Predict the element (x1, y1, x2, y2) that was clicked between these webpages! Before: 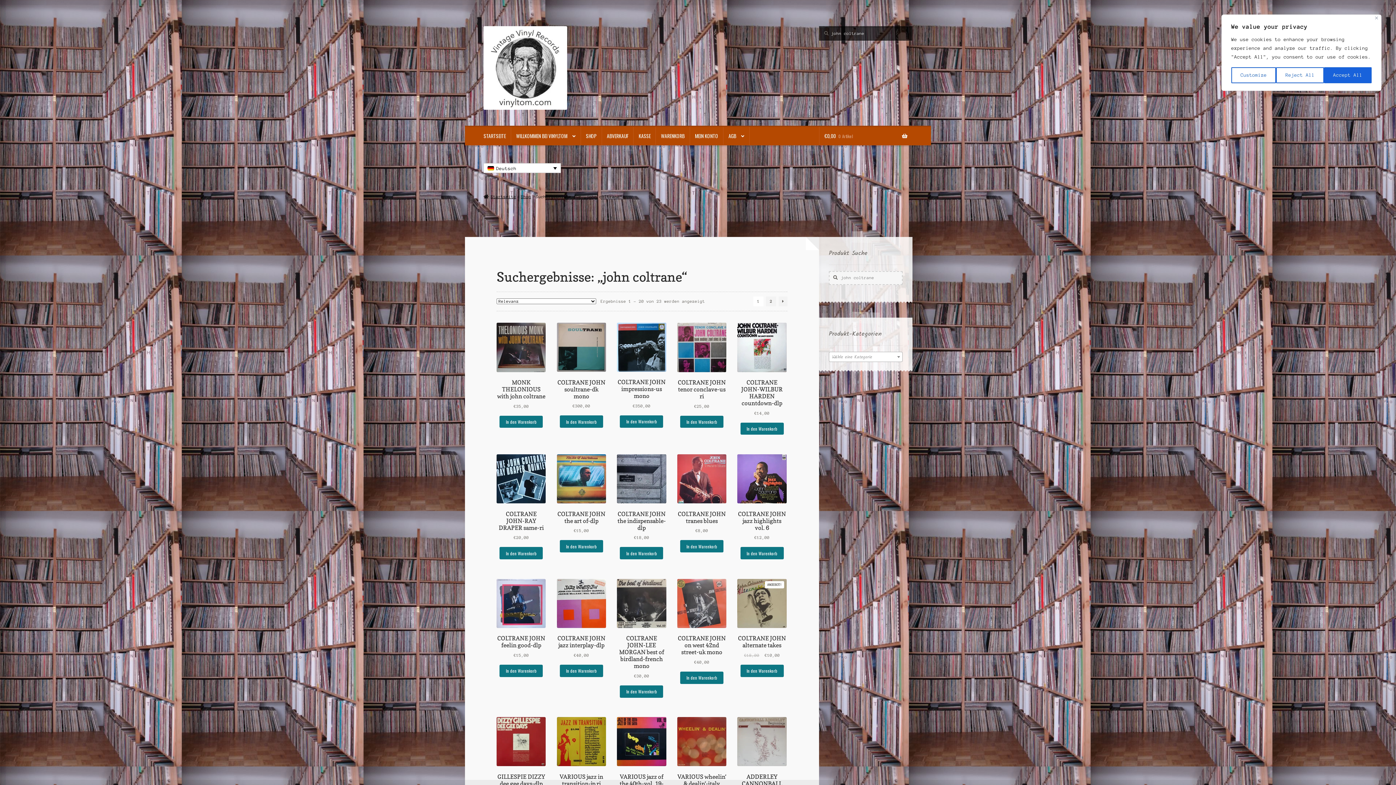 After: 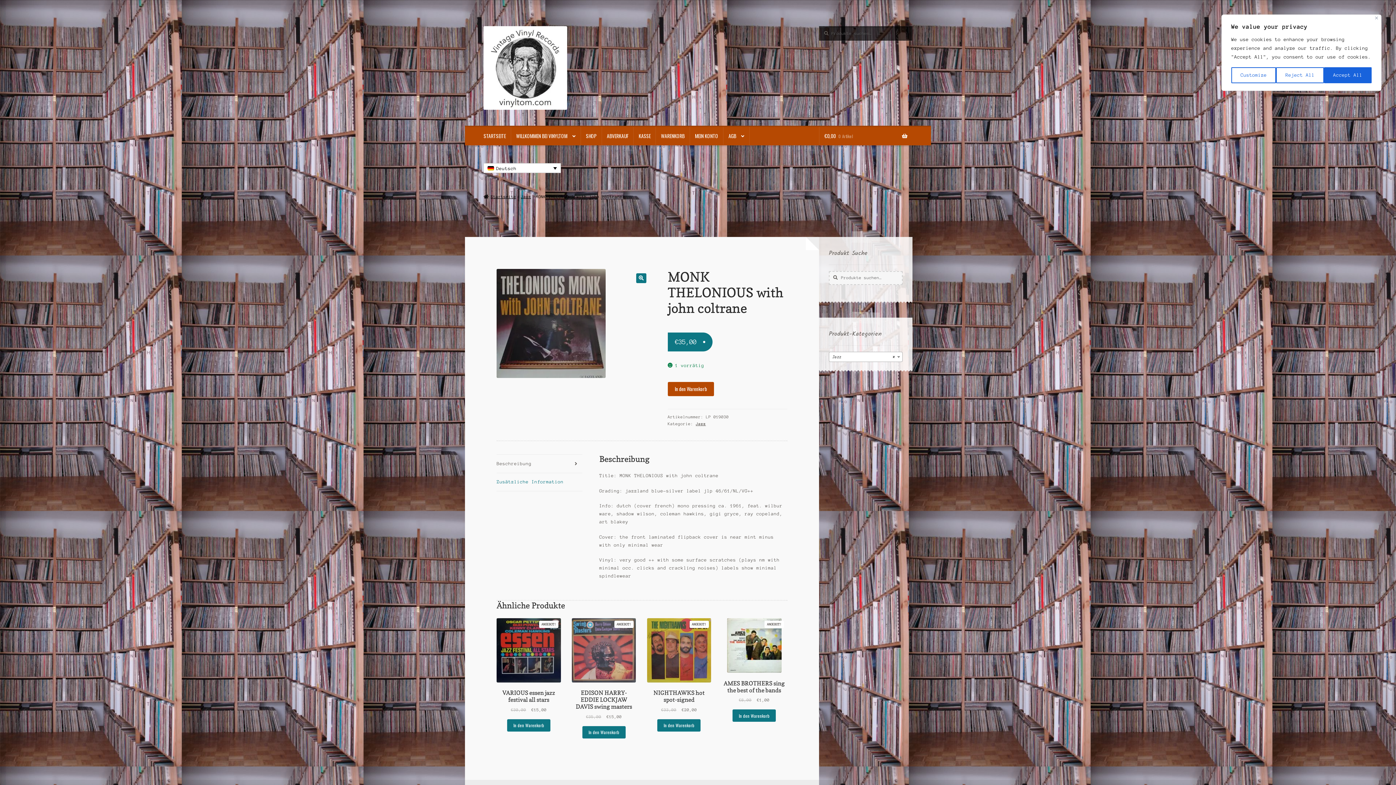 Action: label: MONK THELONIOUS with john coltrane
€35,00 bbox: (496, 323, 545, 410)